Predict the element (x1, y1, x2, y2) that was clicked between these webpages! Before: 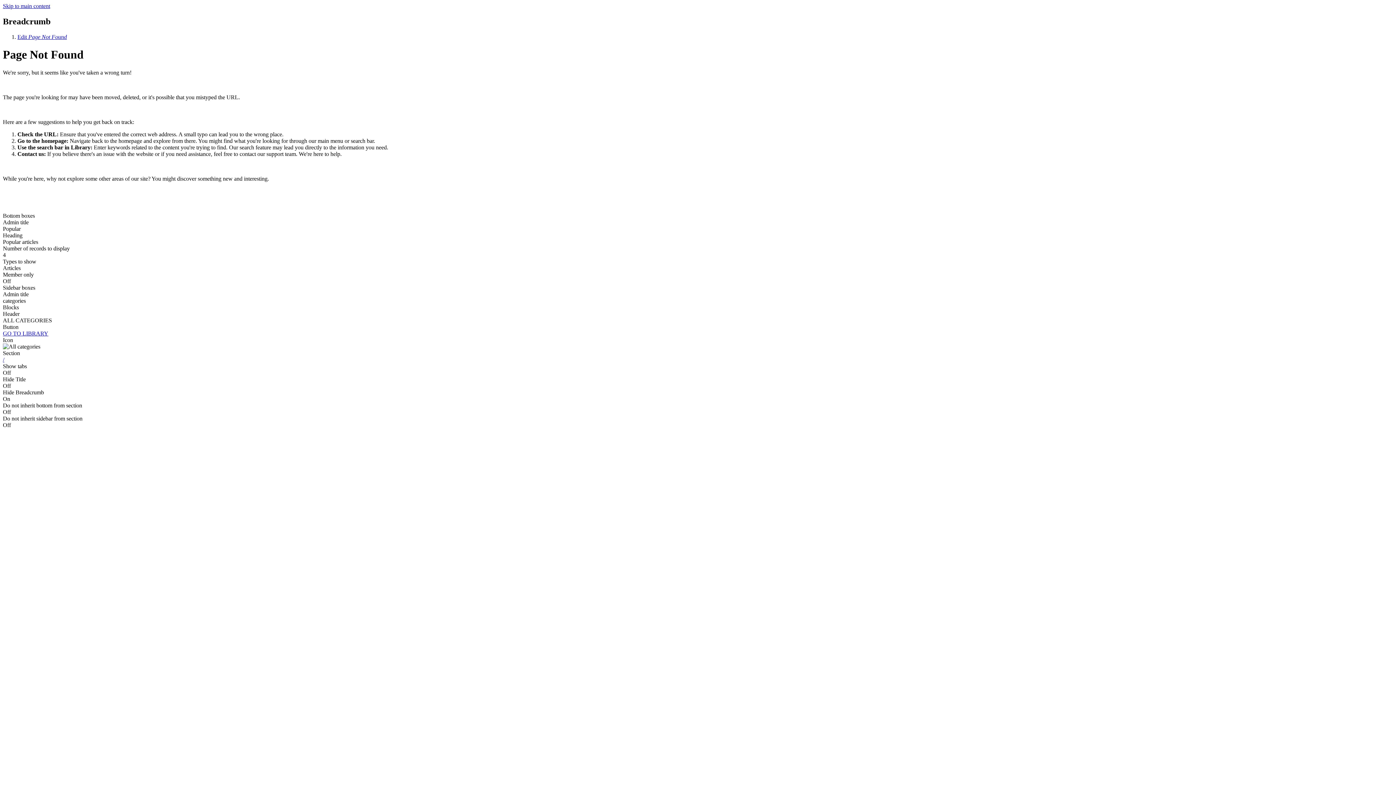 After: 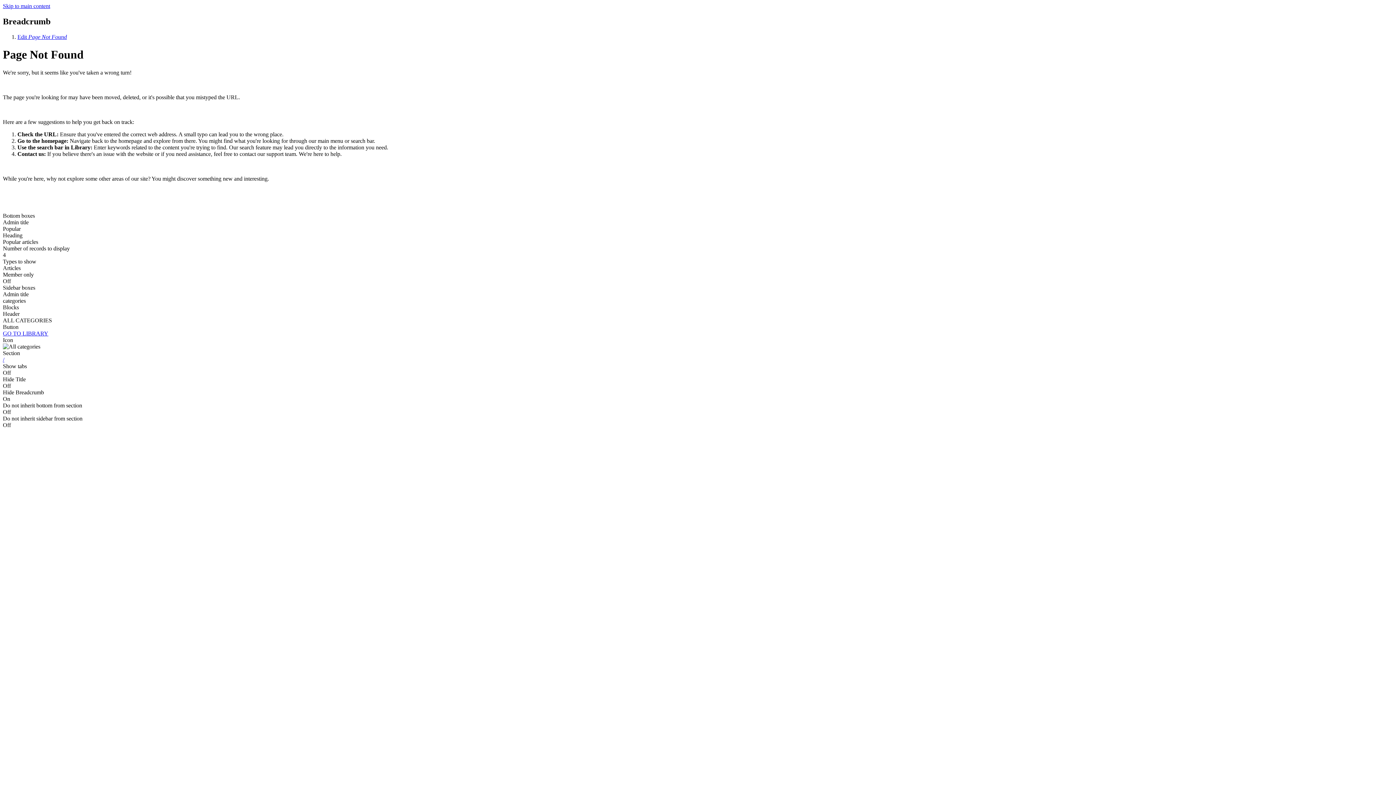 Action: label: Skip to main content bbox: (2, 2, 50, 9)